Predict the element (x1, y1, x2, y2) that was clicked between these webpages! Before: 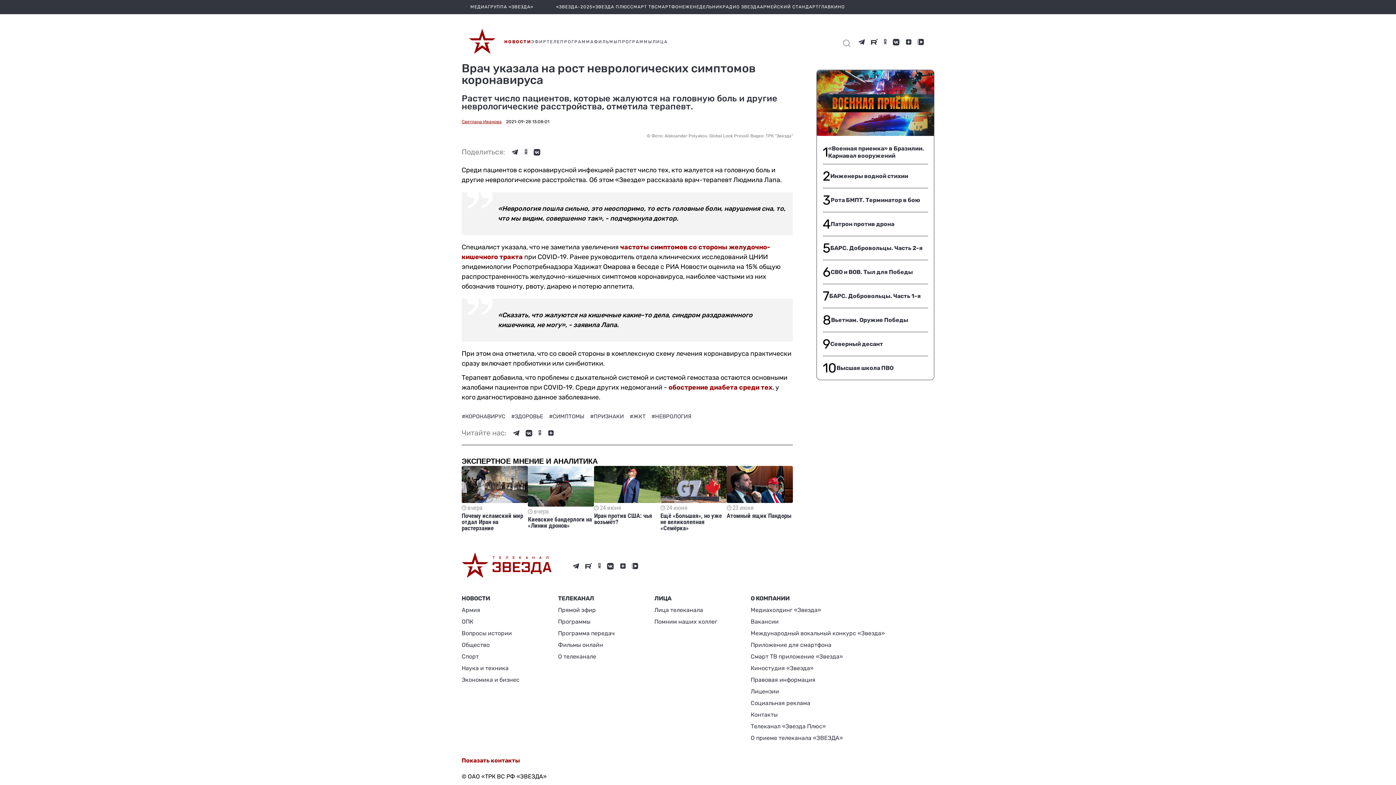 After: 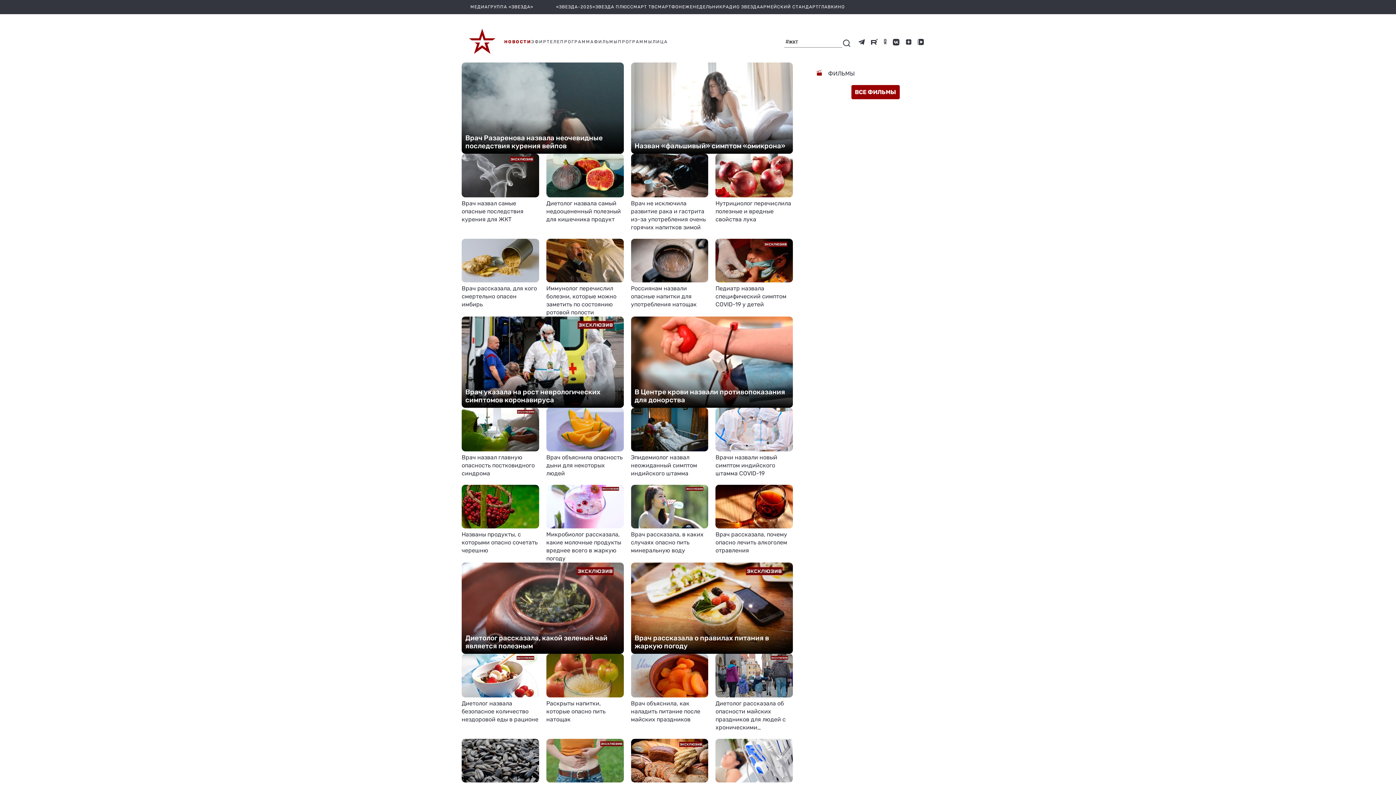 Action: label: #ЖКТ  bbox: (629, 413, 647, 420)